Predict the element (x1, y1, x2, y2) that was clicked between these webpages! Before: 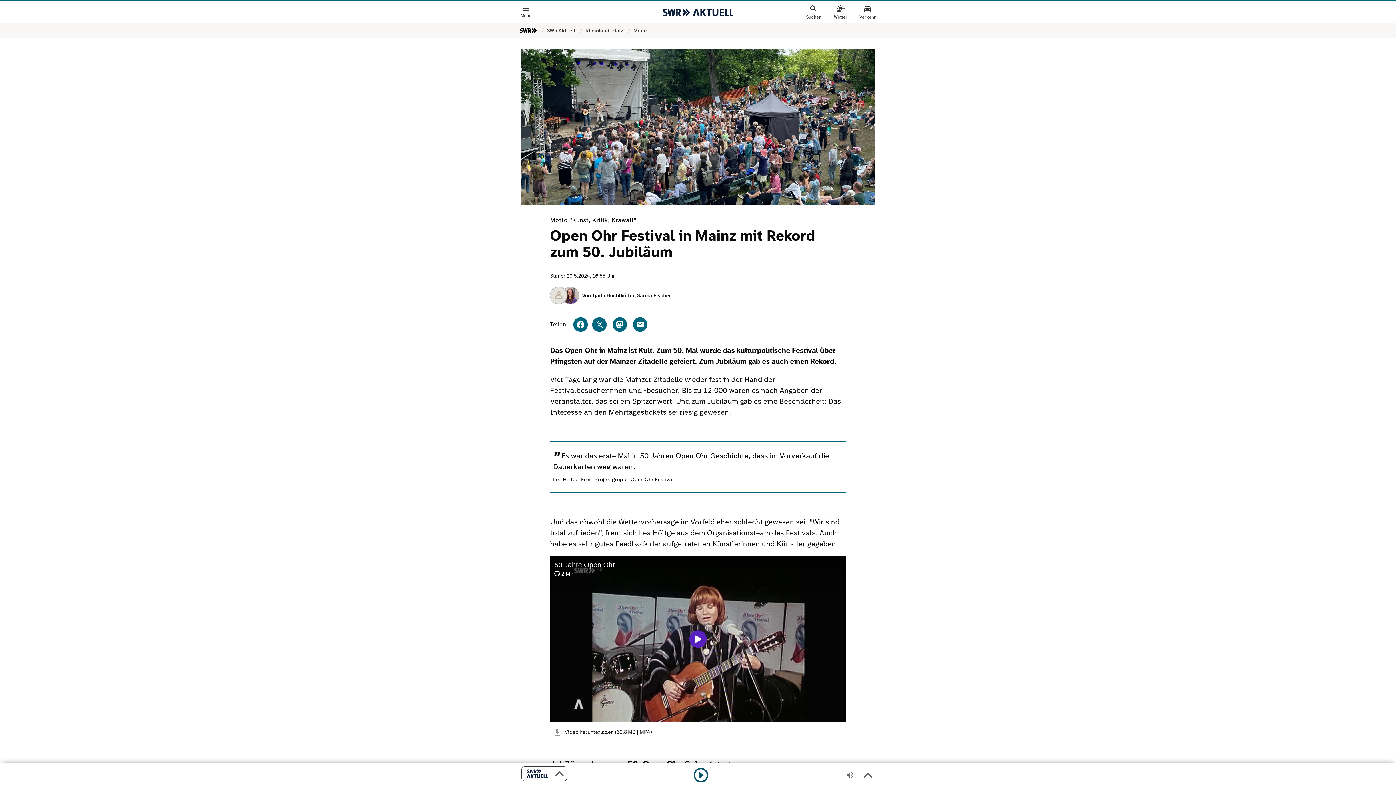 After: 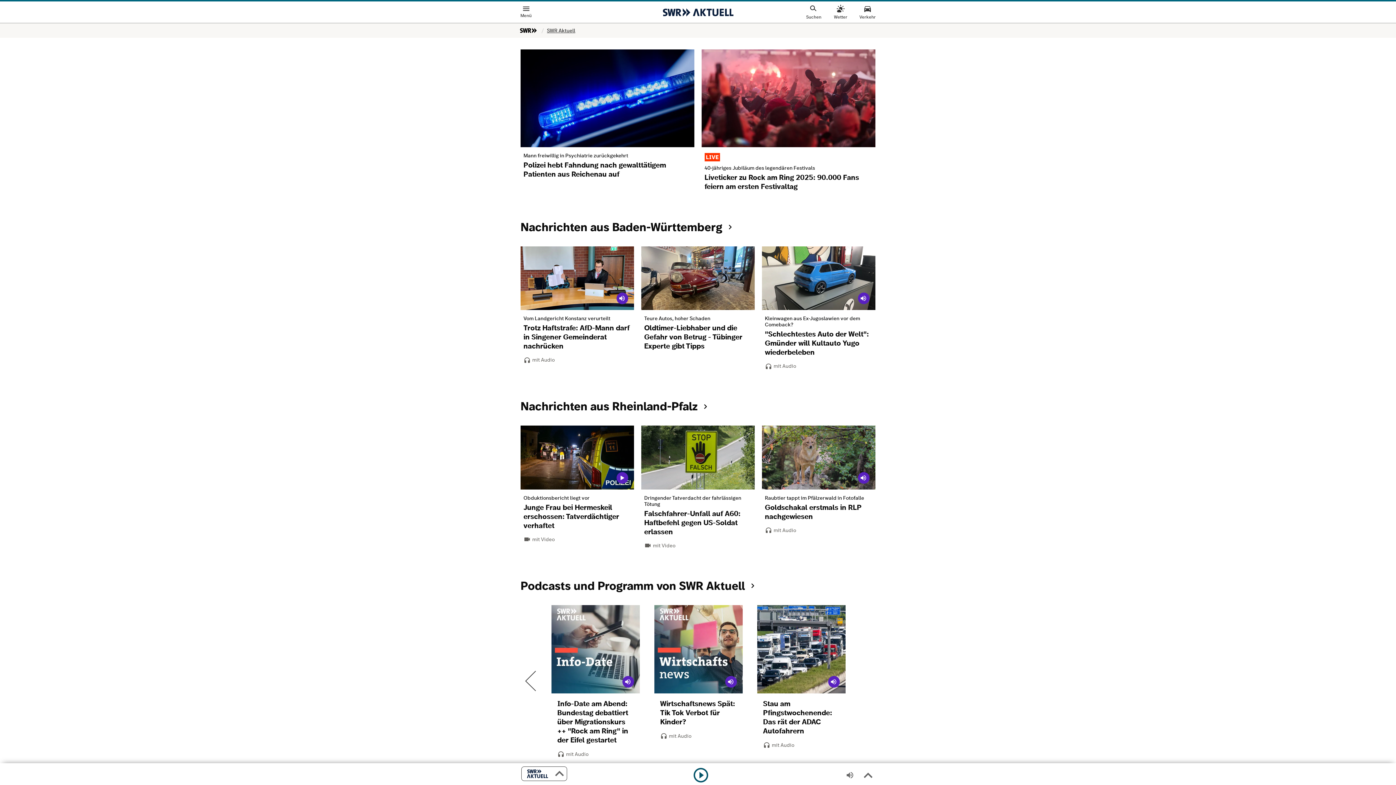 Action: label: SWR bbox: (662, 1, 733, 23)